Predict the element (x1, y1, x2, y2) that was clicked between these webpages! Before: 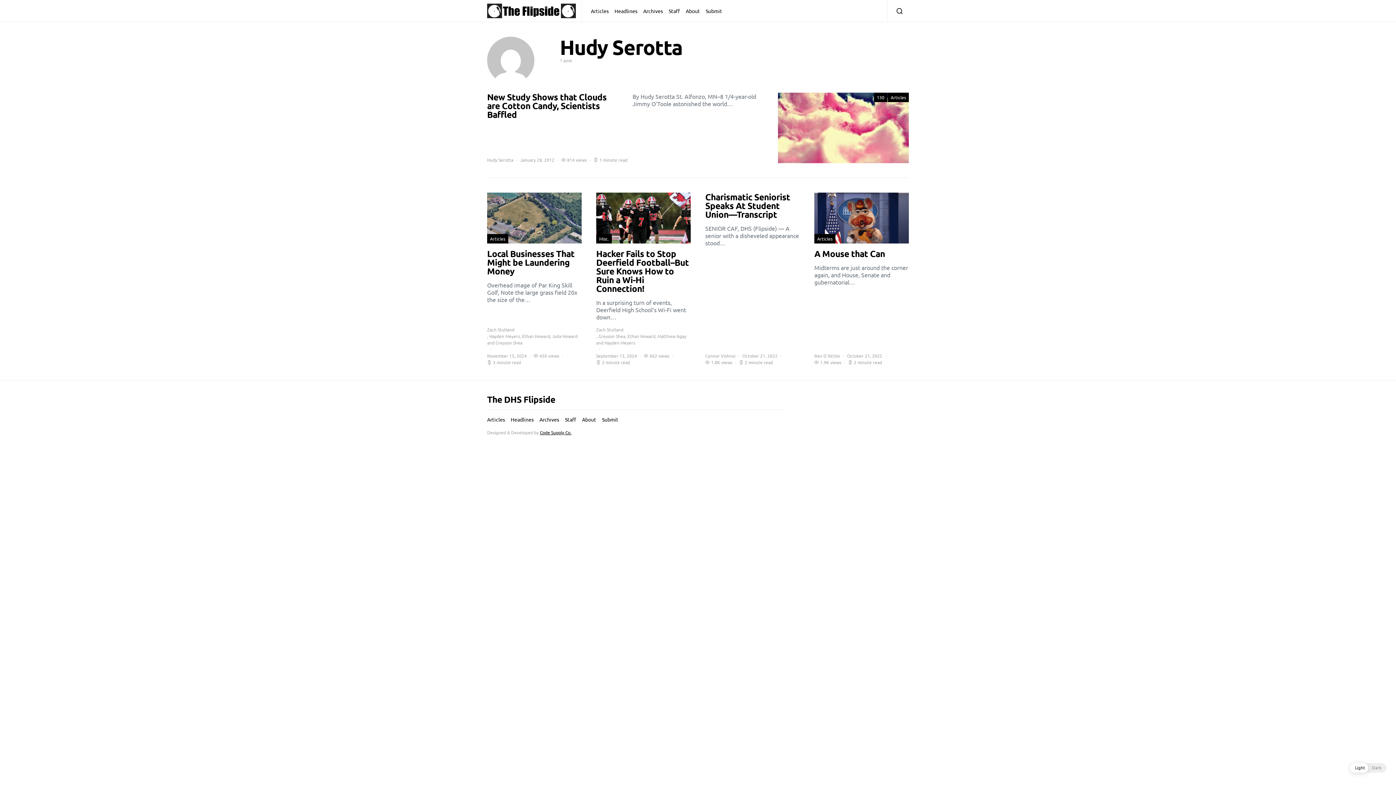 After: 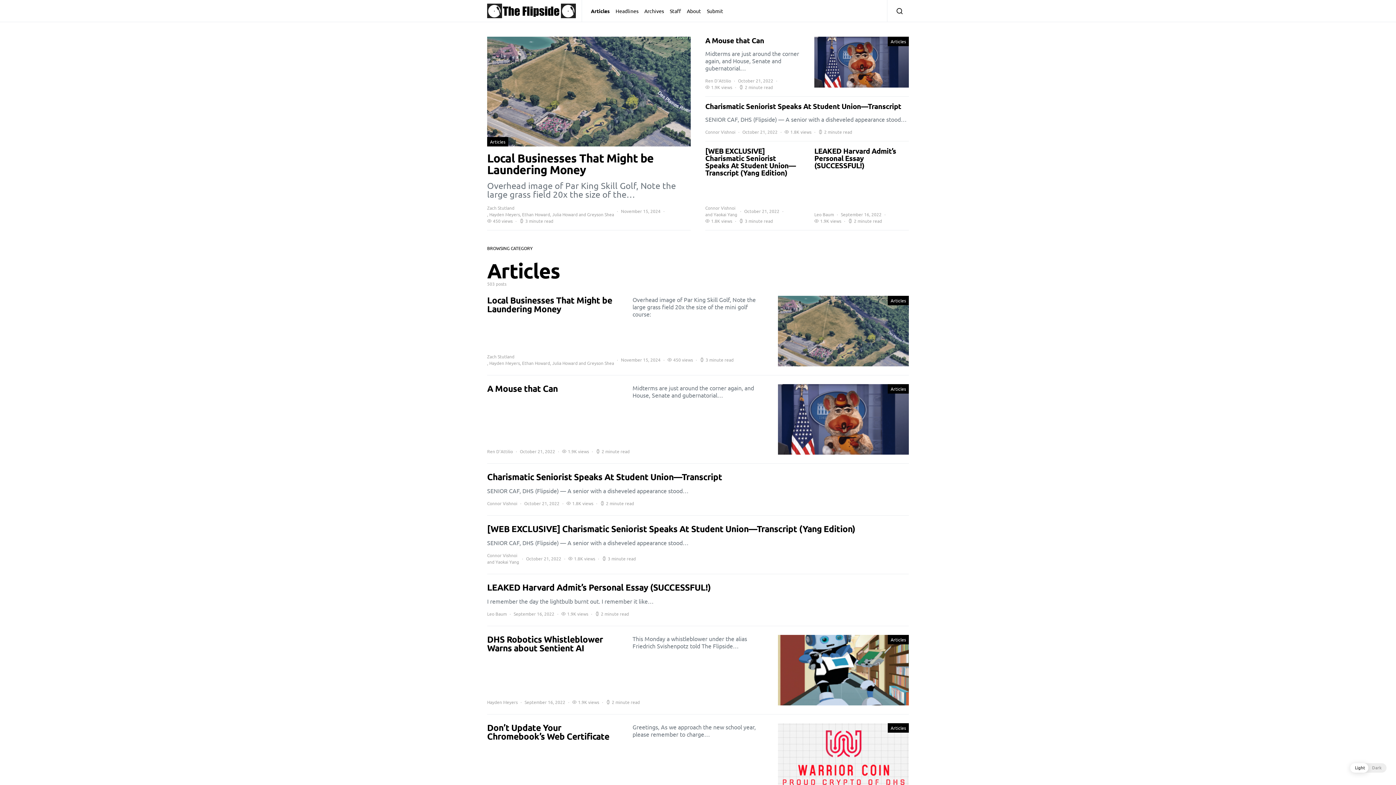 Action: bbox: (591, 0, 611, 21) label: Articles